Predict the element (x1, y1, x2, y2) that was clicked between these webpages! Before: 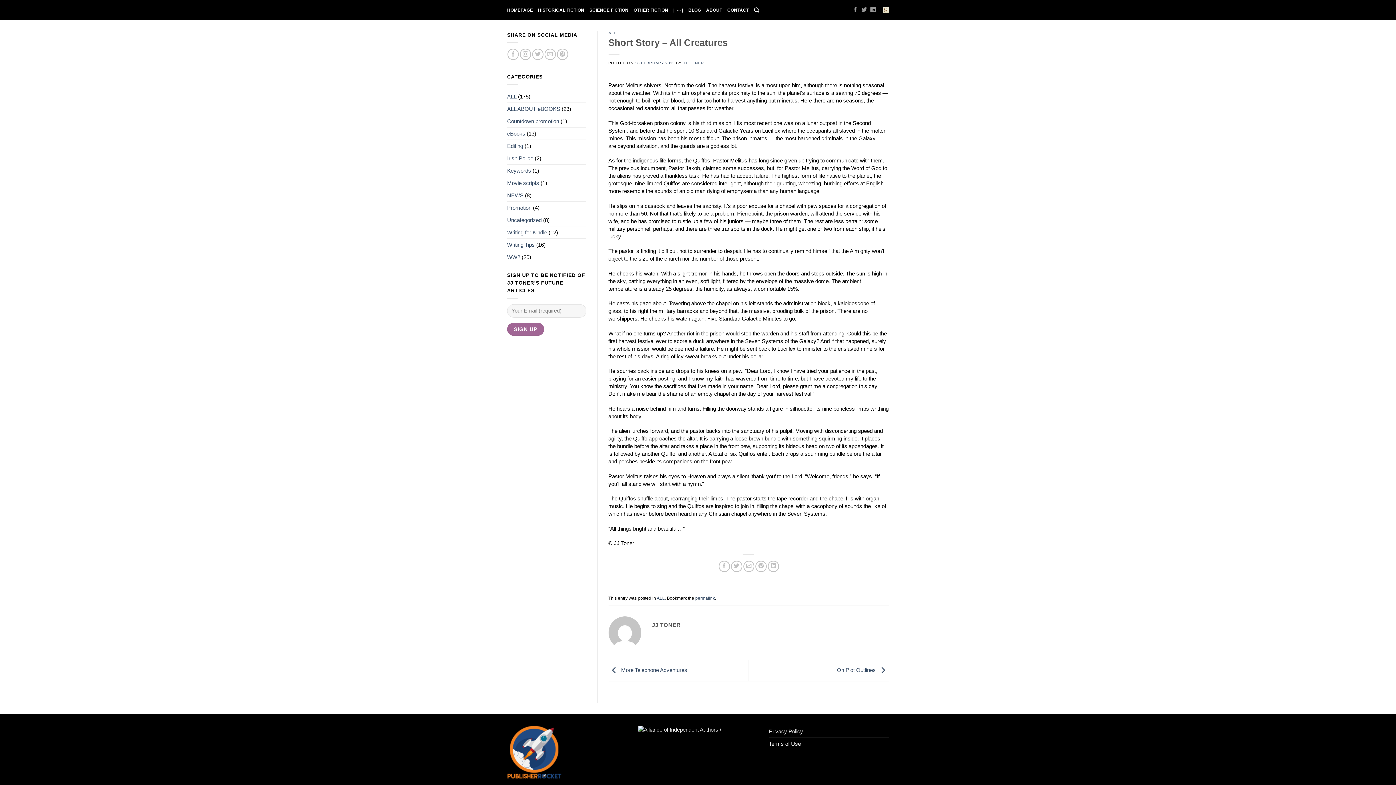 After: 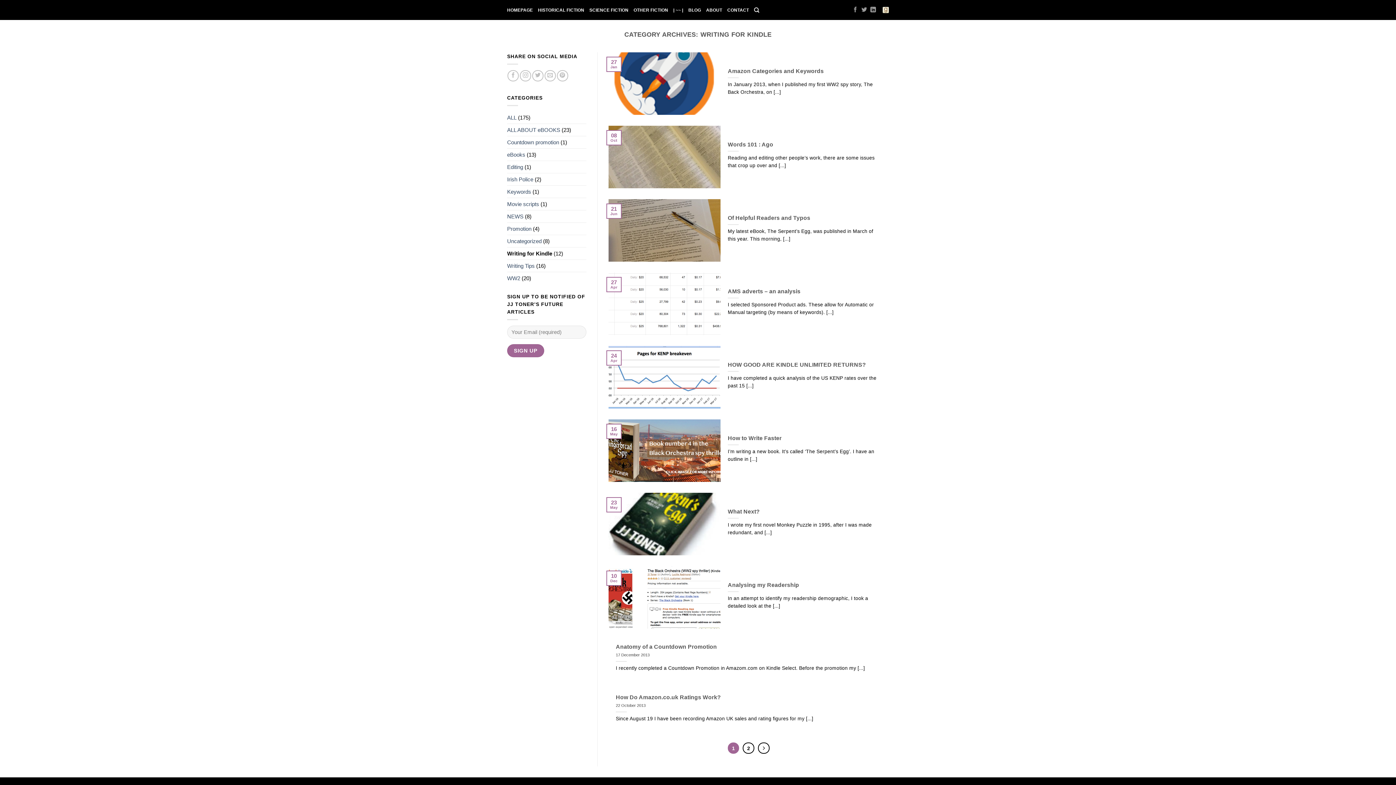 Action: bbox: (507, 226, 547, 238) label: Writing for Kindle